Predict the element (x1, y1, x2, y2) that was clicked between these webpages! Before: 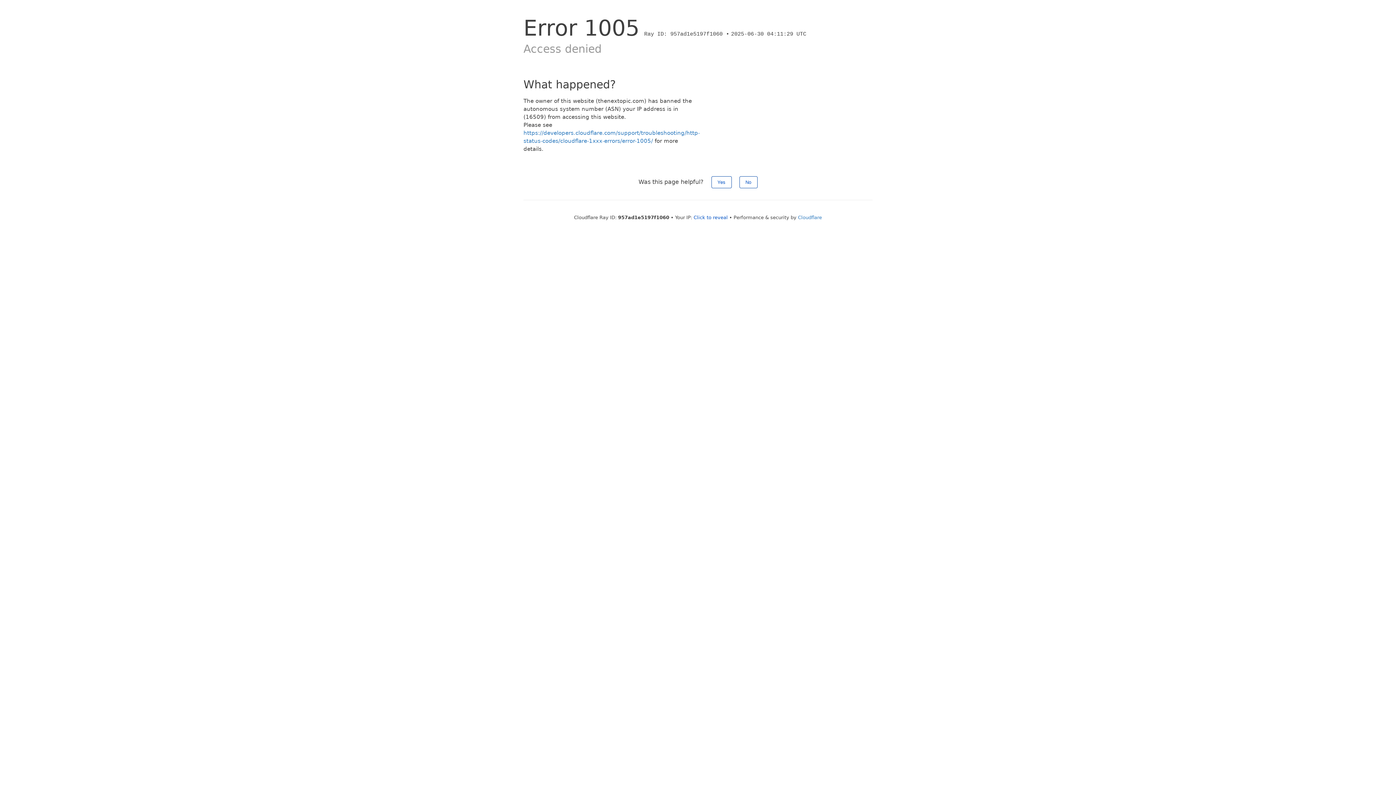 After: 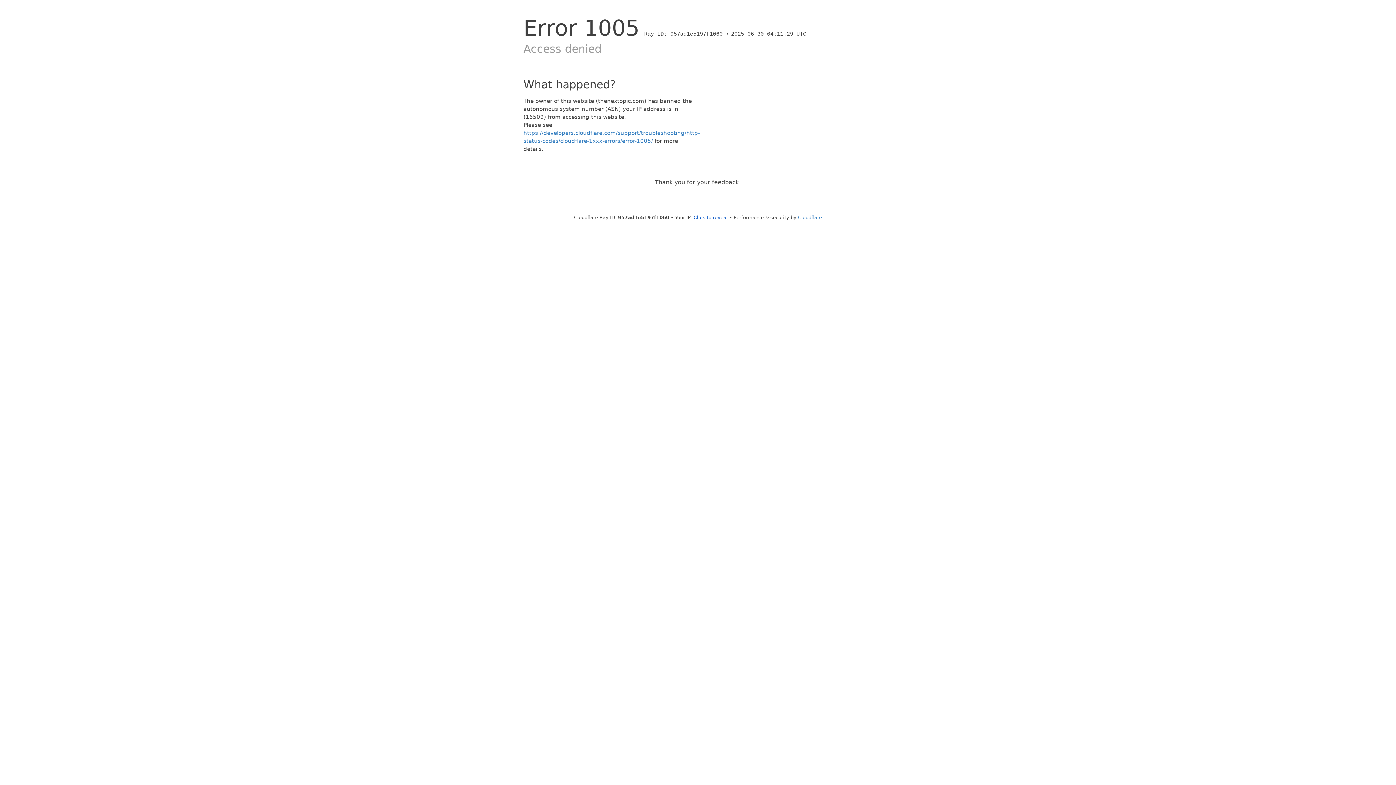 Action: label: Yes bbox: (711, 176, 731, 188)